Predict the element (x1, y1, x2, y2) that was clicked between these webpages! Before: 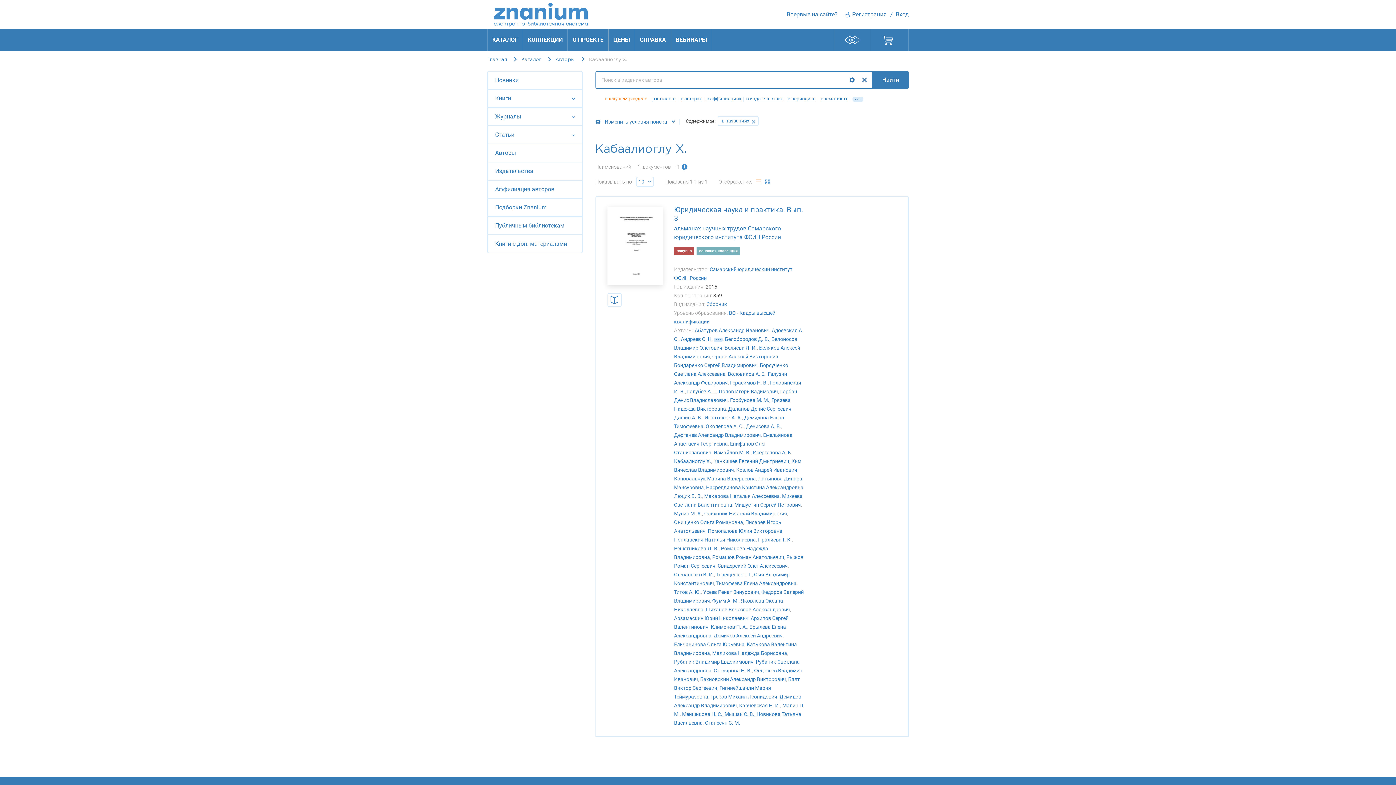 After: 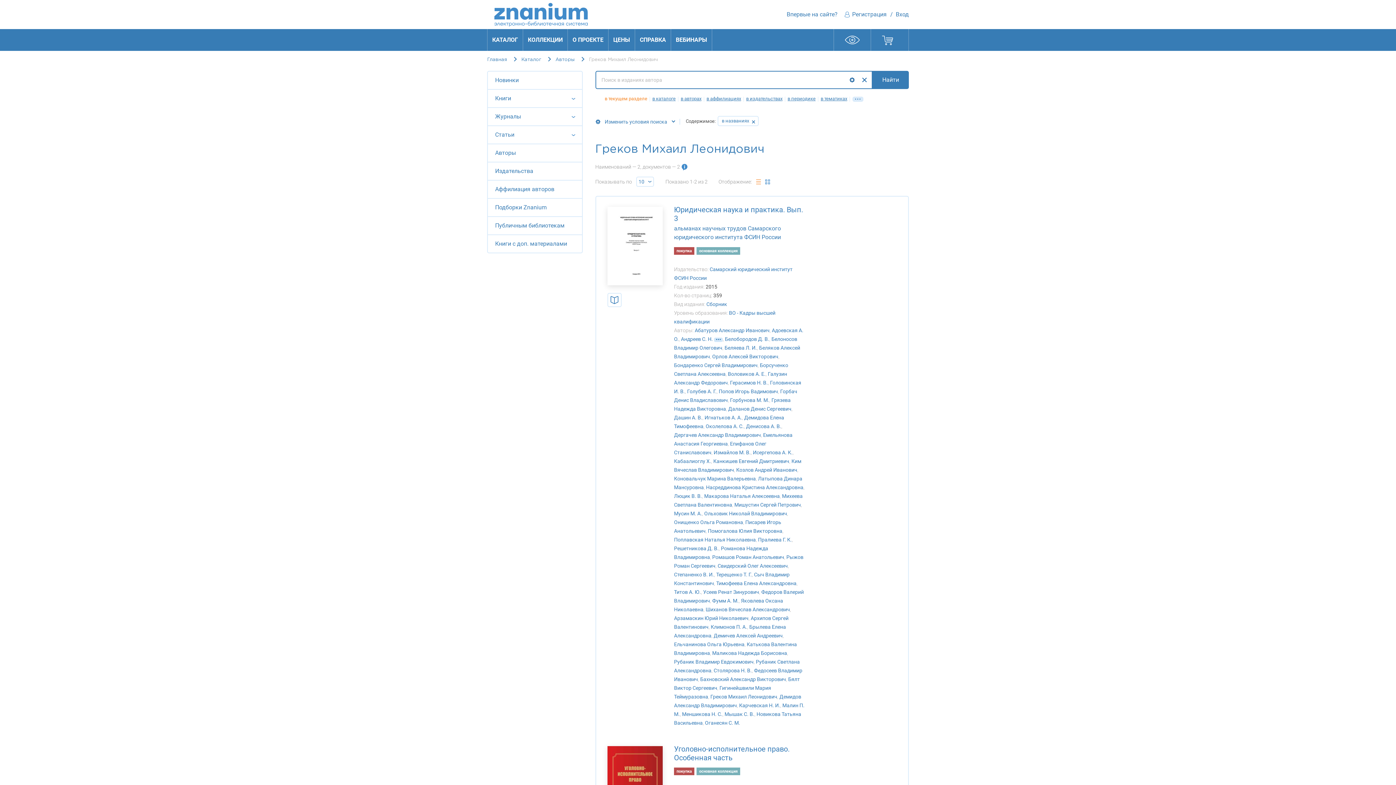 Action: bbox: (710, 694, 777, 700) label: Греков Михаил Леонидович